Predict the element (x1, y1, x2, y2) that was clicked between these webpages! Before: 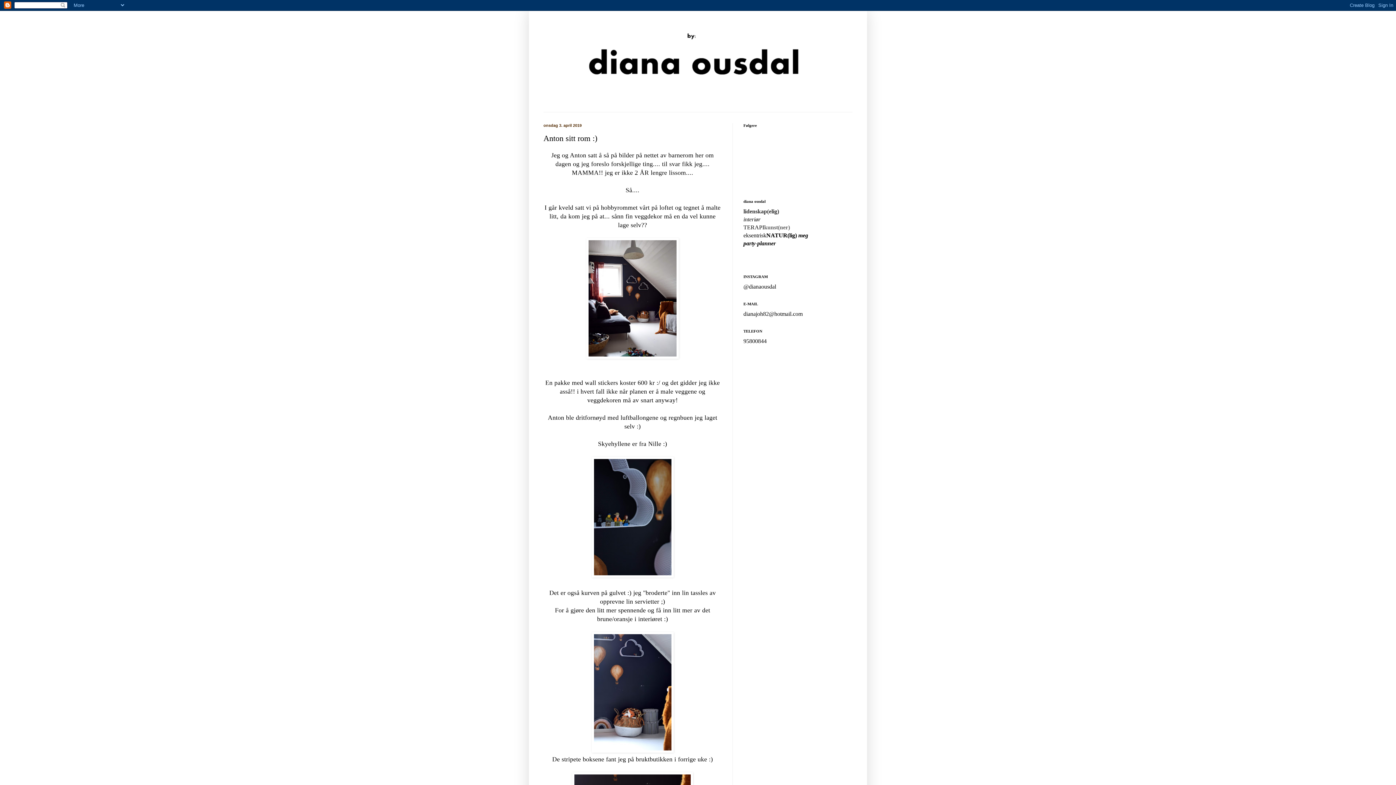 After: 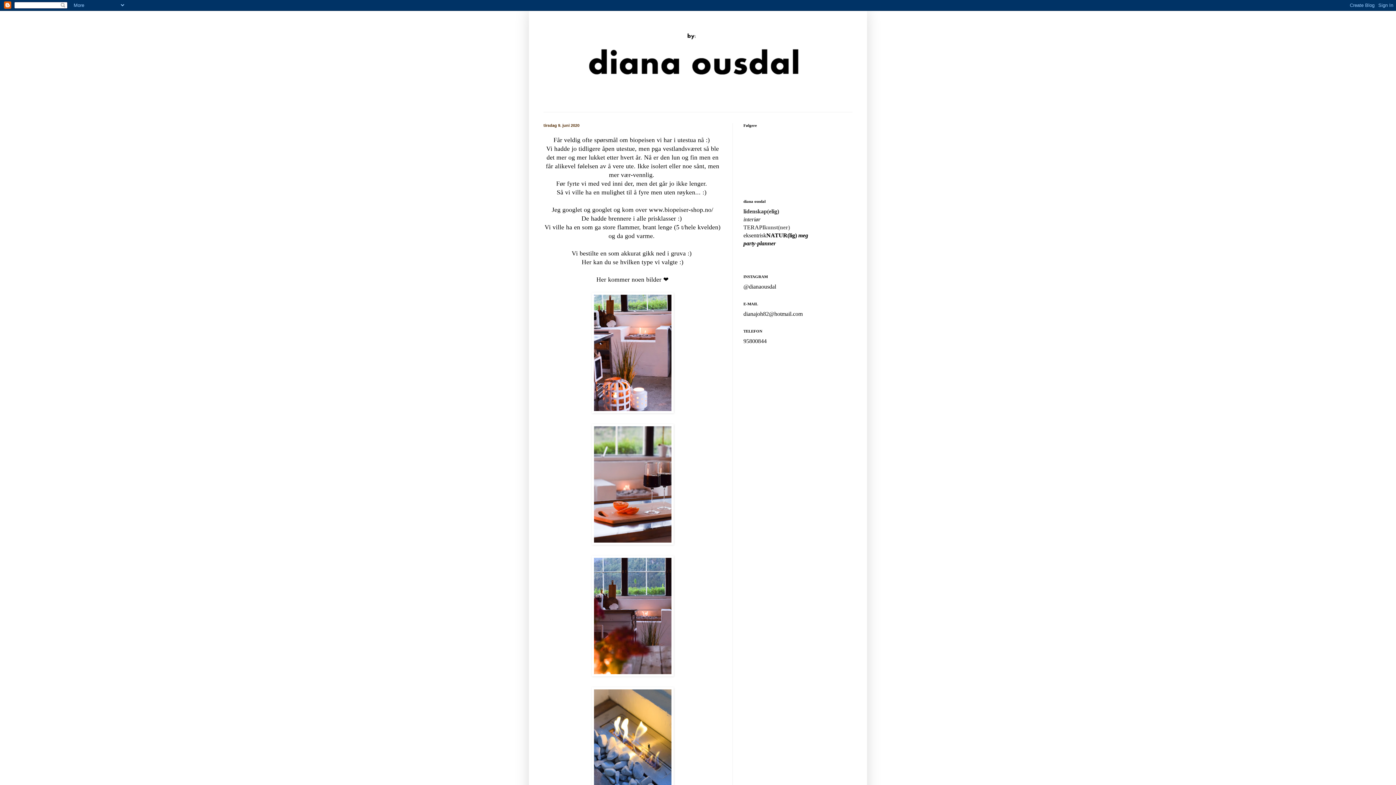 Action: bbox: (532, 14, 863, 112)